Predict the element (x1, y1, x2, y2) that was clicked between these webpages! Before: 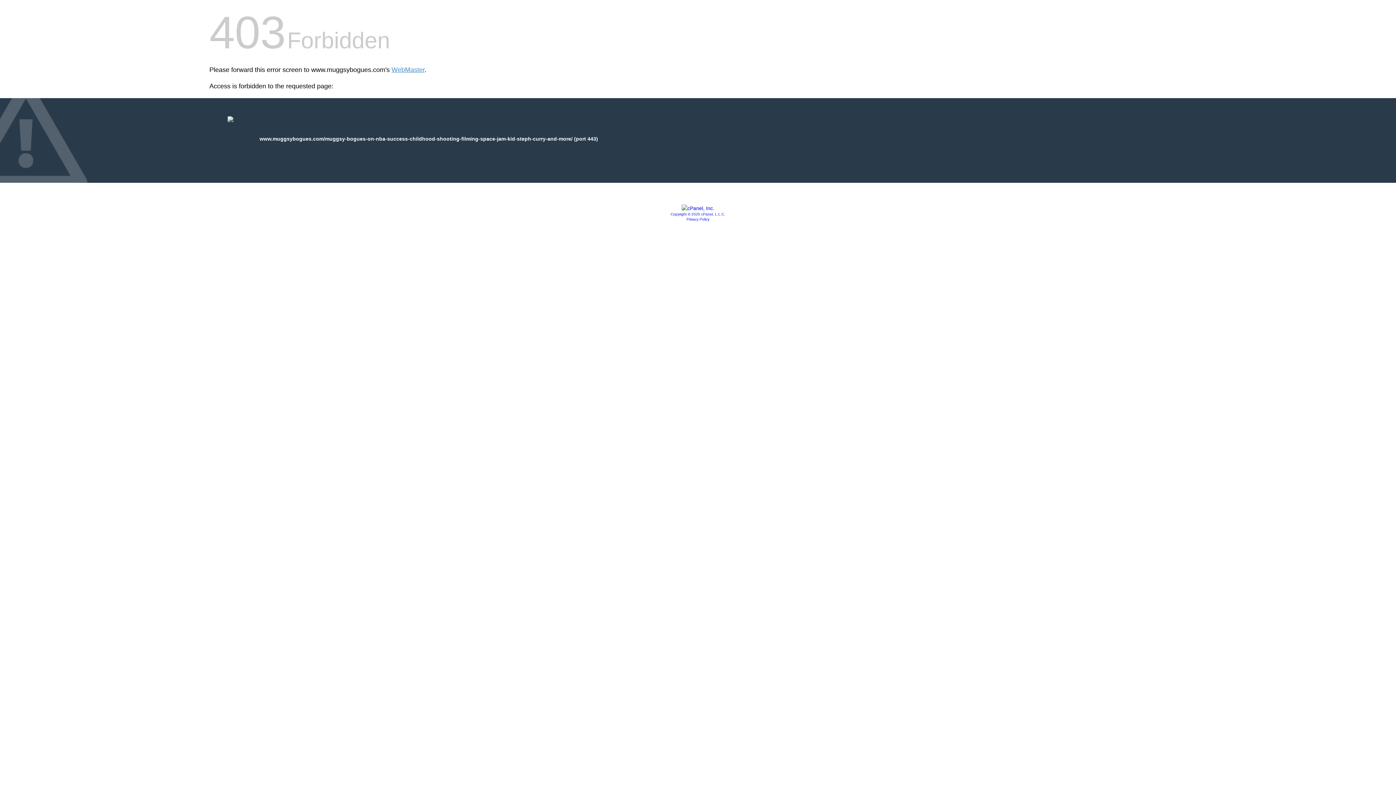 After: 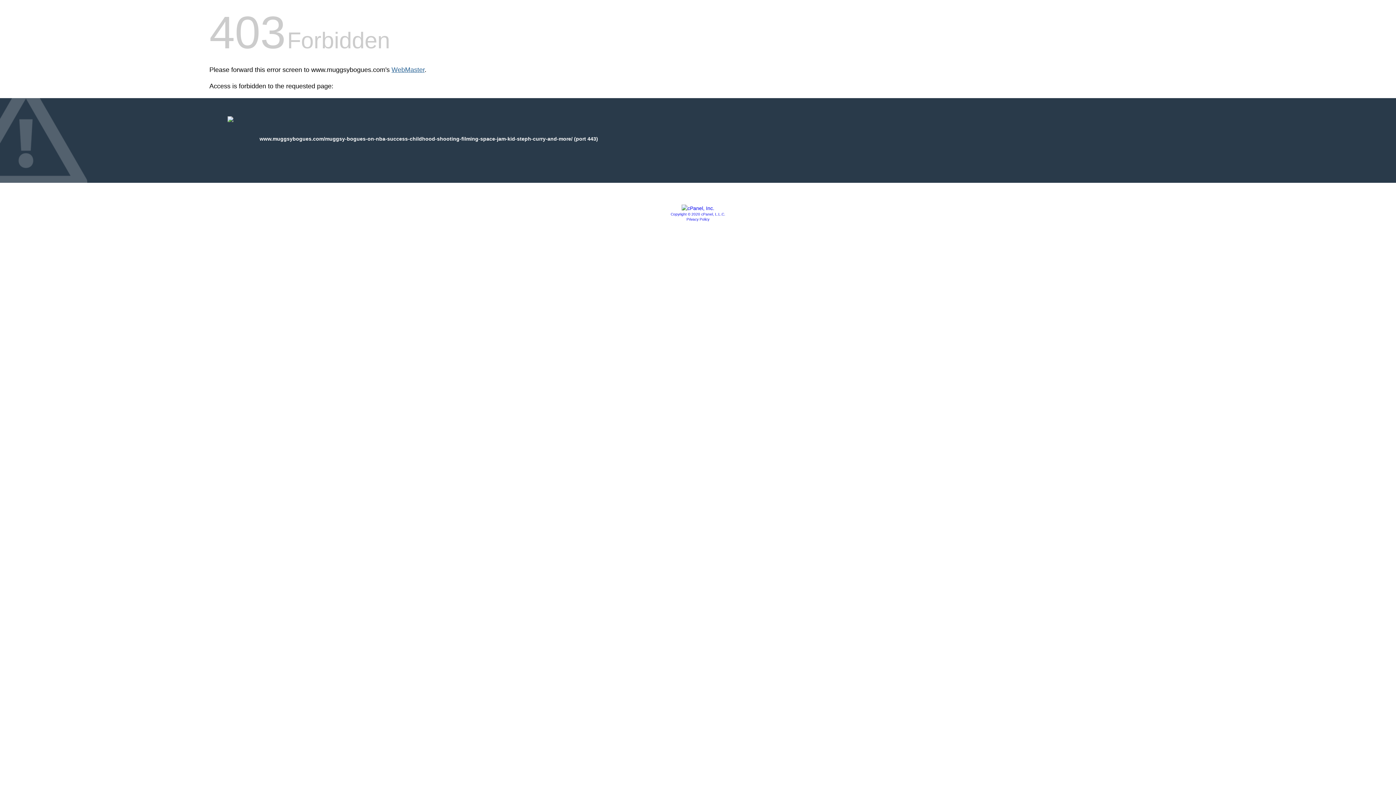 Action: label: WebMaster bbox: (391, 66, 424, 73)